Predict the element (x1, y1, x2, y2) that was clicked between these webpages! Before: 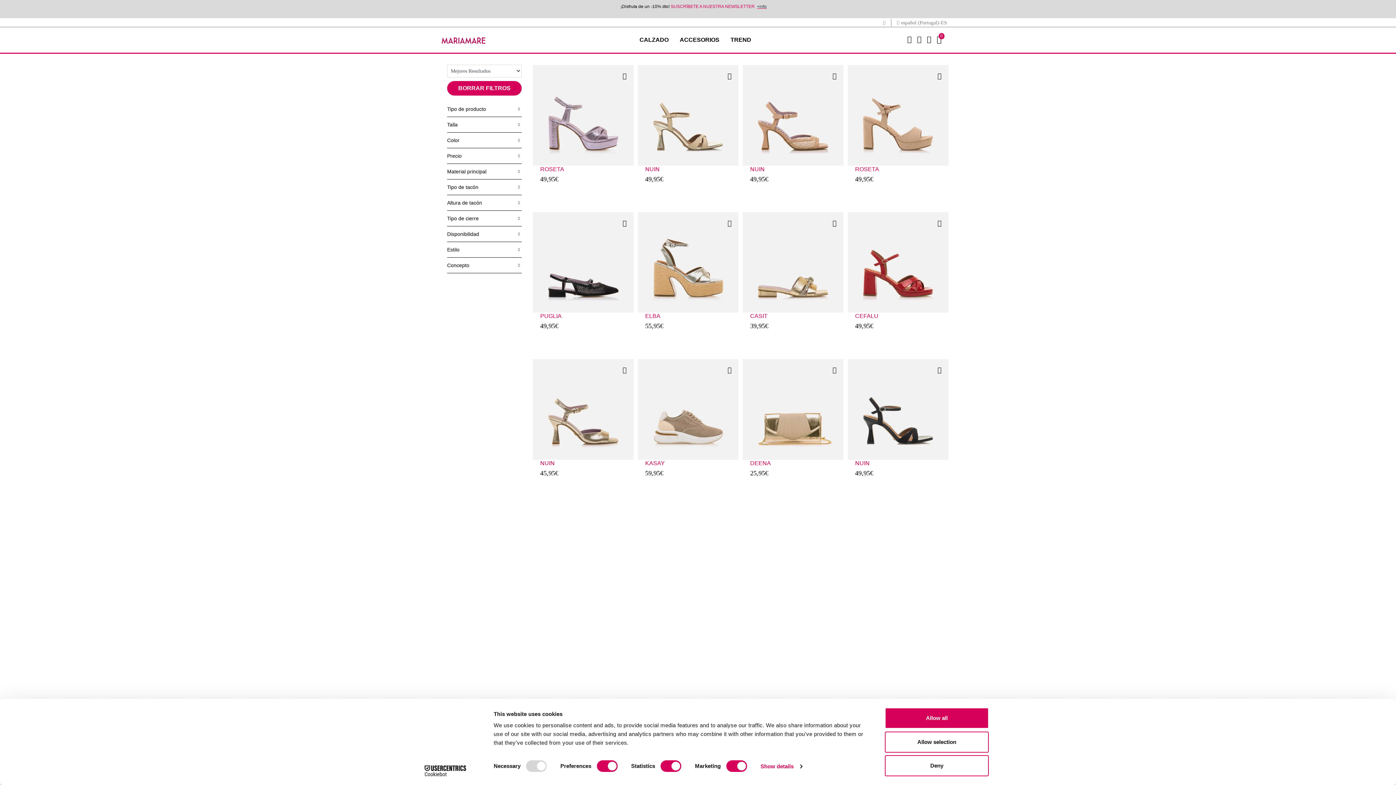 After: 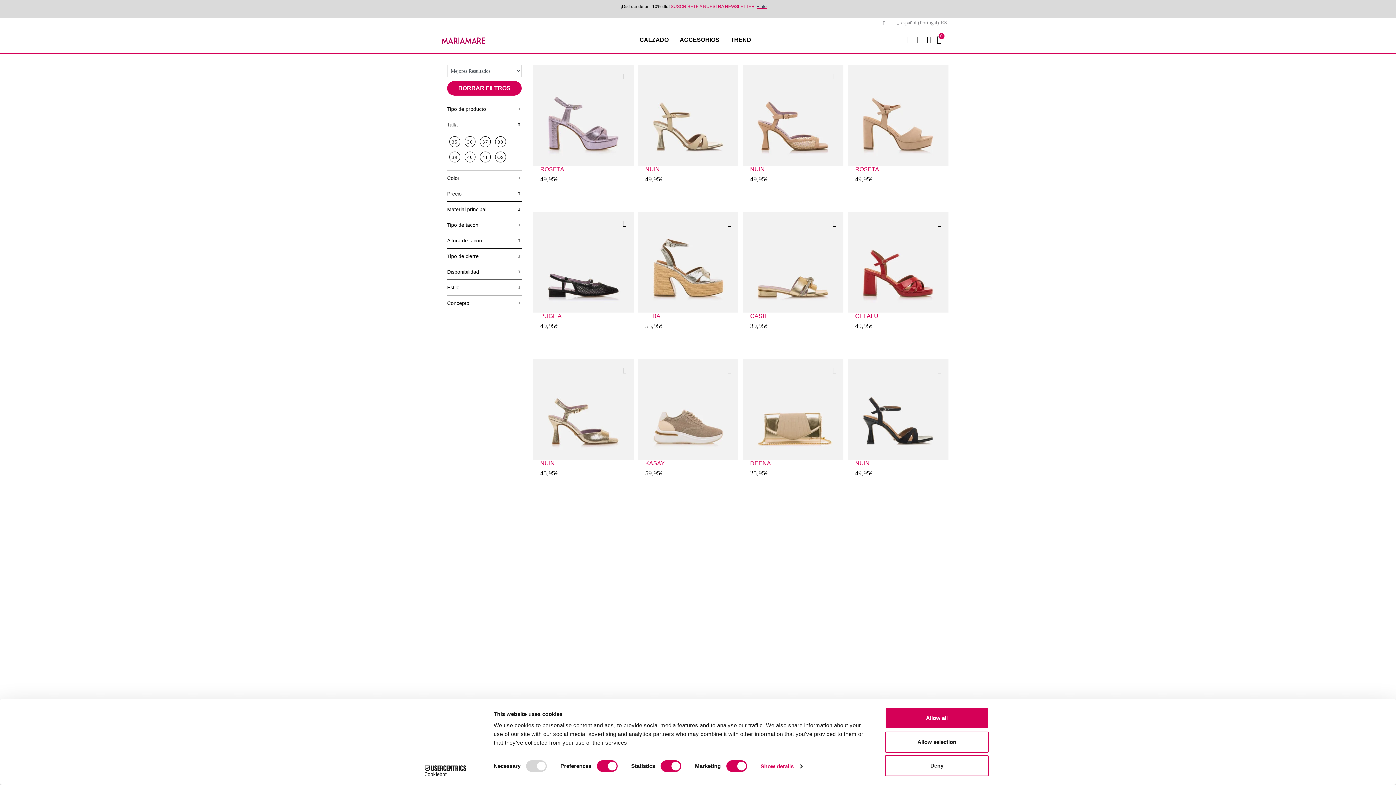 Action: bbox: (447, 117, 521, 132) label: Talla